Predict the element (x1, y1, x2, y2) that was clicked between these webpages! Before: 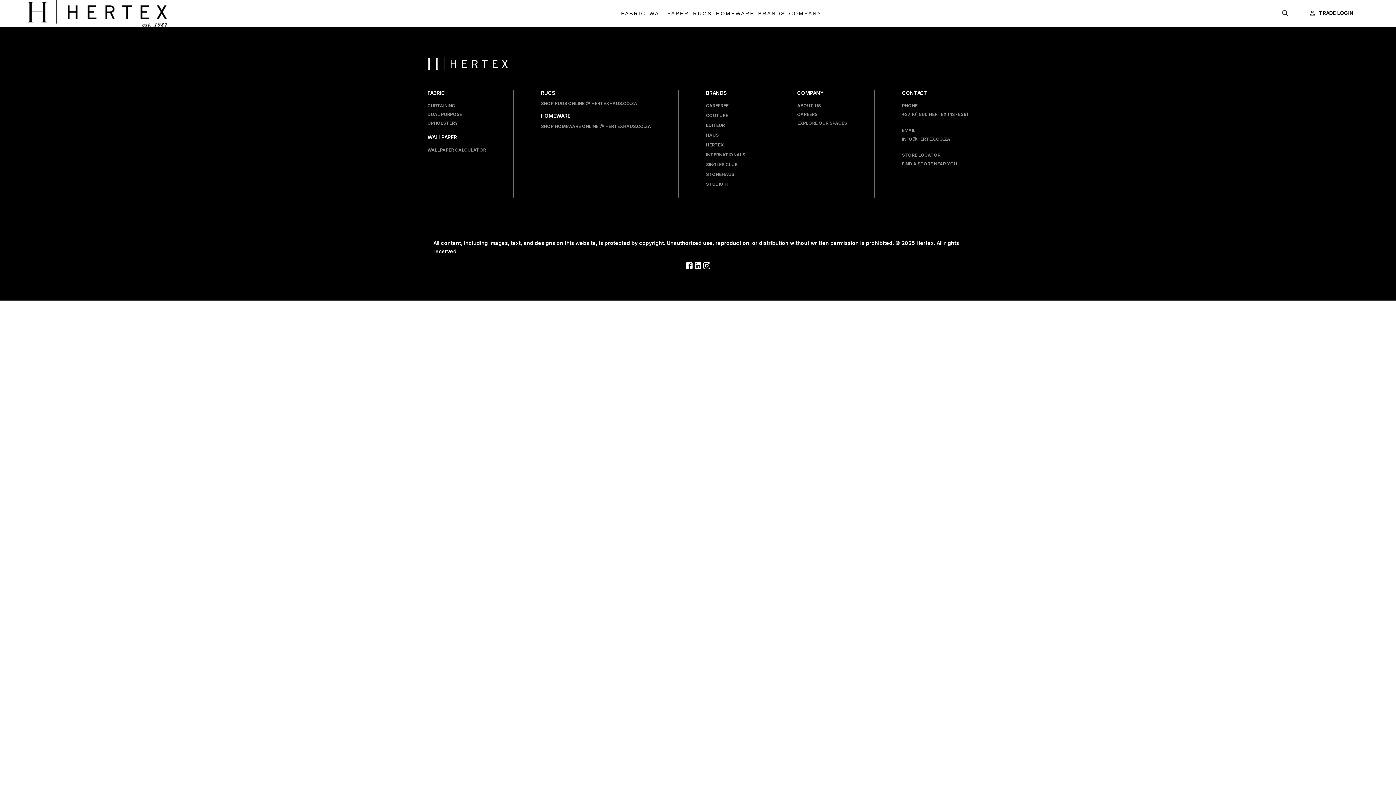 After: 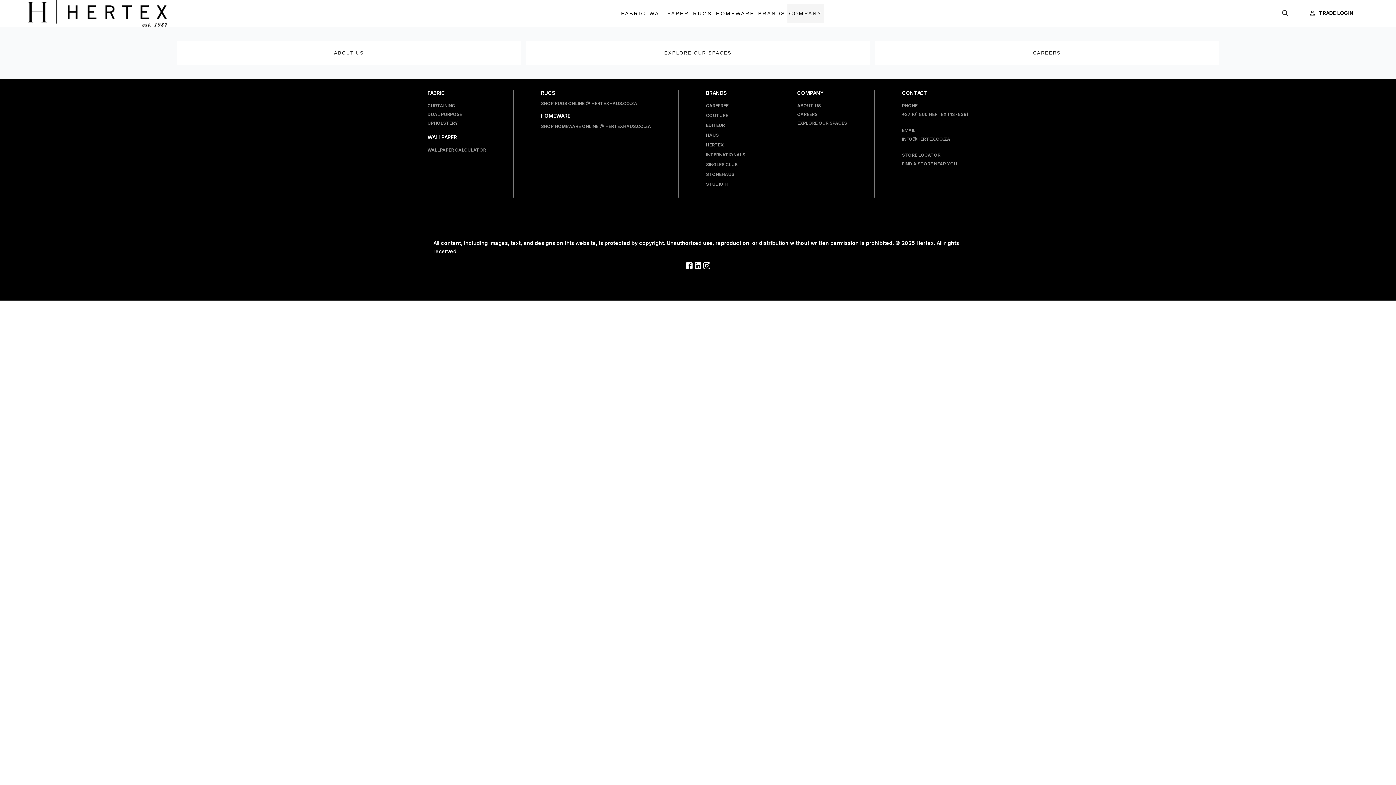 Action: label: COMPANY bbox: (787, 3, 823, 23)